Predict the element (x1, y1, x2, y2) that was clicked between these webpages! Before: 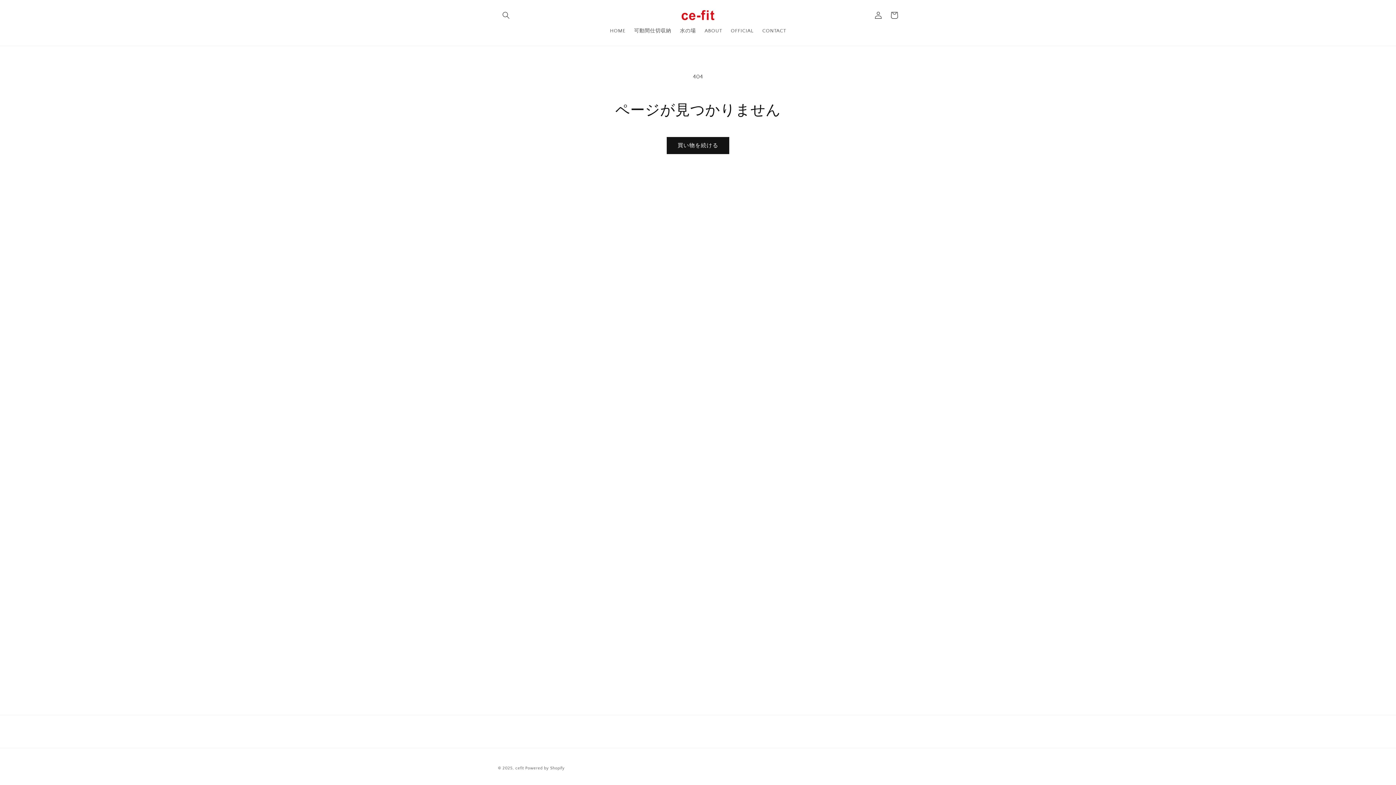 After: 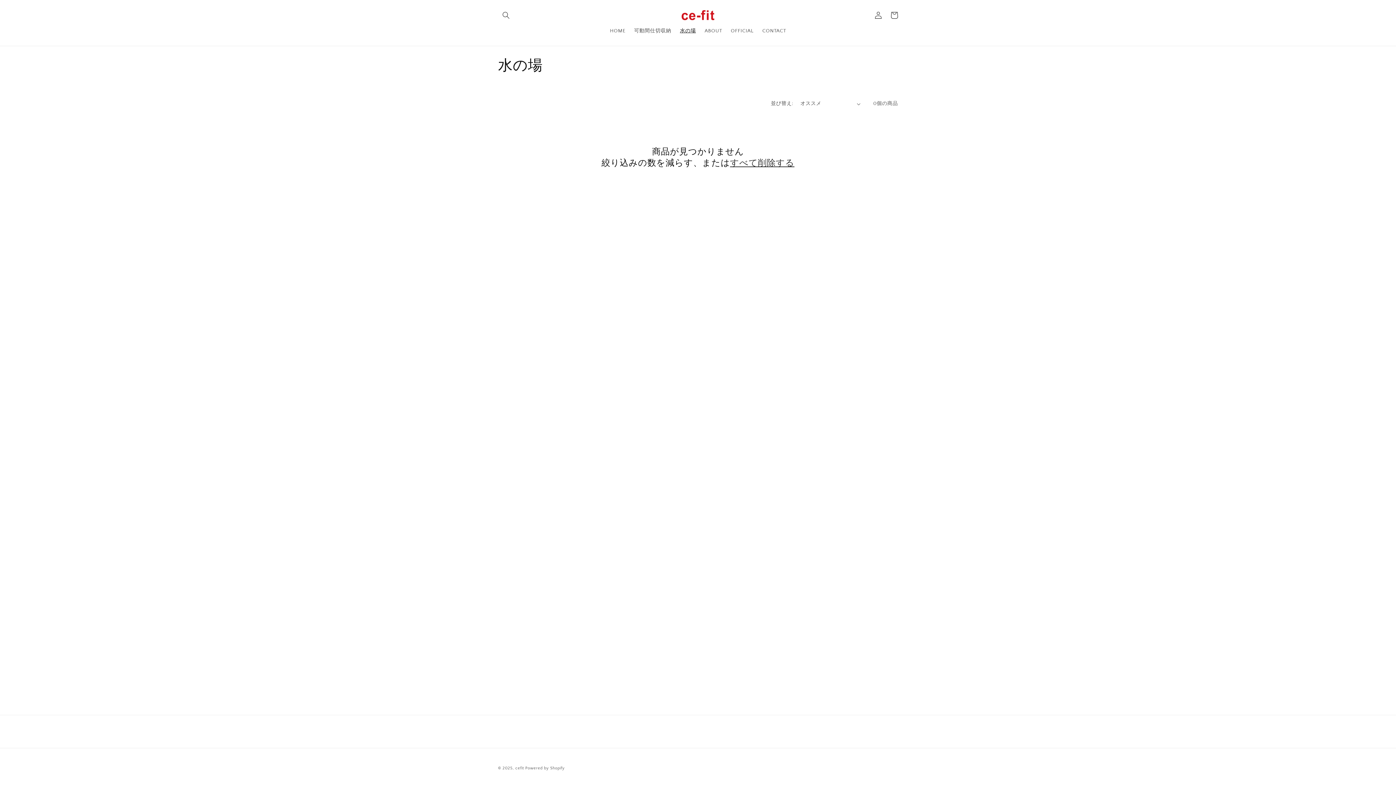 Action: label: 水の場 bbox: (675, 23, 700, 38)